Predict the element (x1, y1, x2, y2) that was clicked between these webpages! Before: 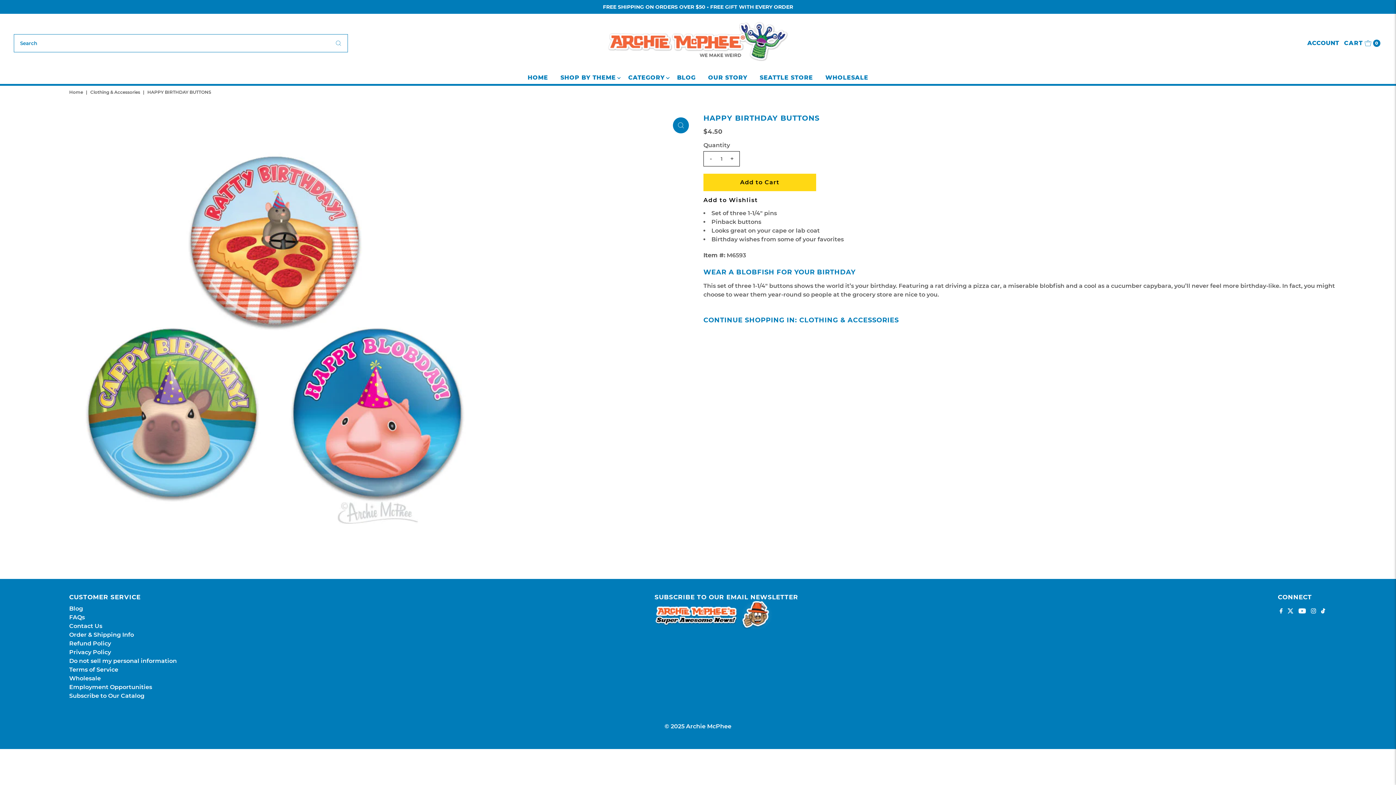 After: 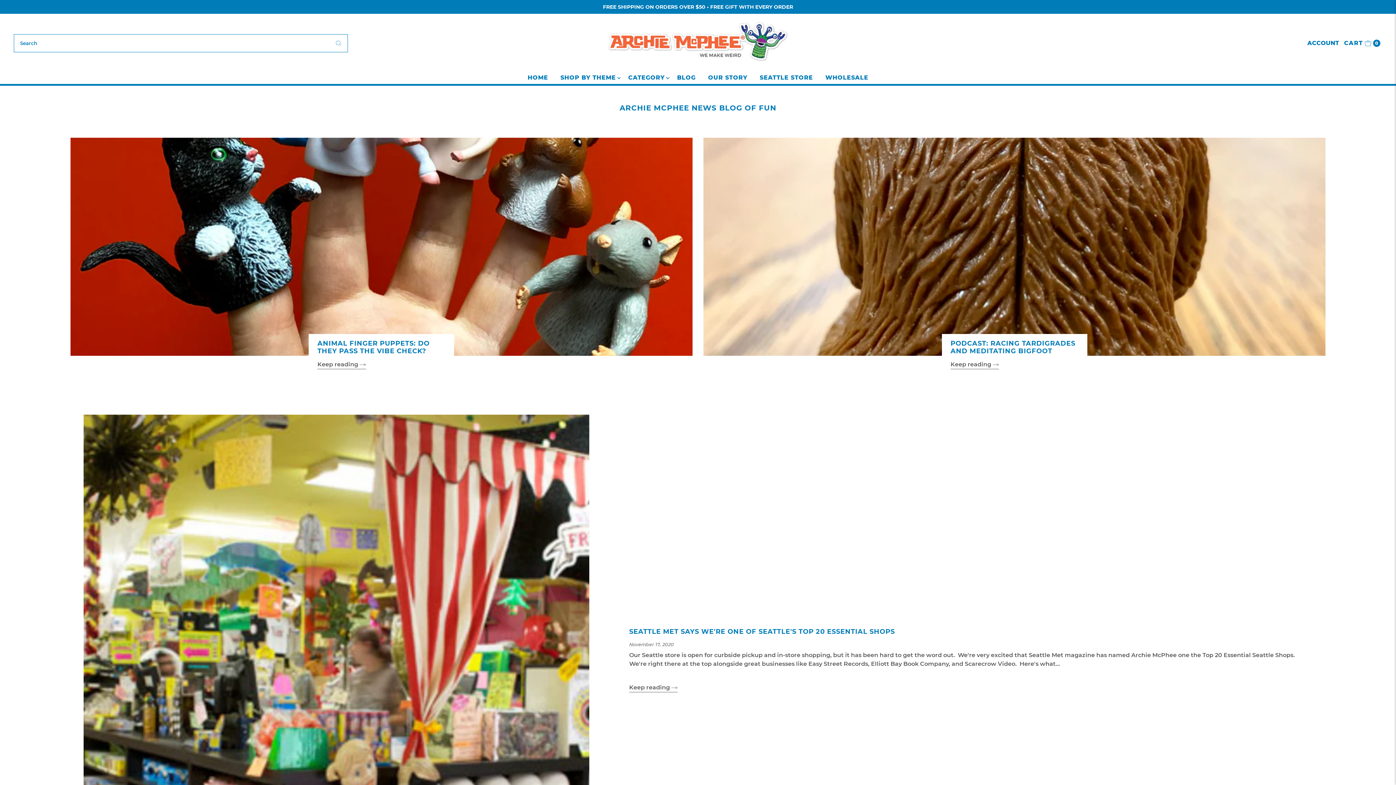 Action: label: BLOG bbox: (671, 72, 701, 83)